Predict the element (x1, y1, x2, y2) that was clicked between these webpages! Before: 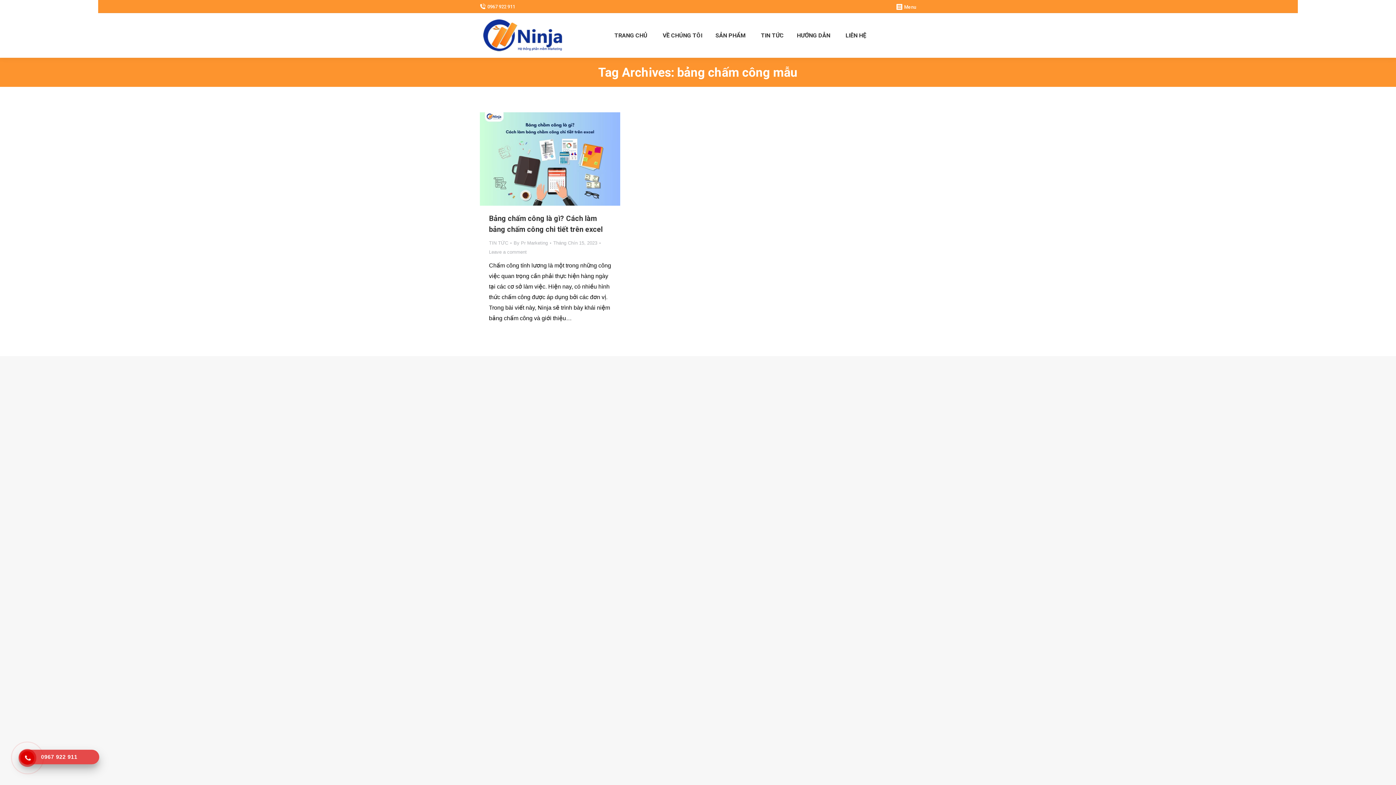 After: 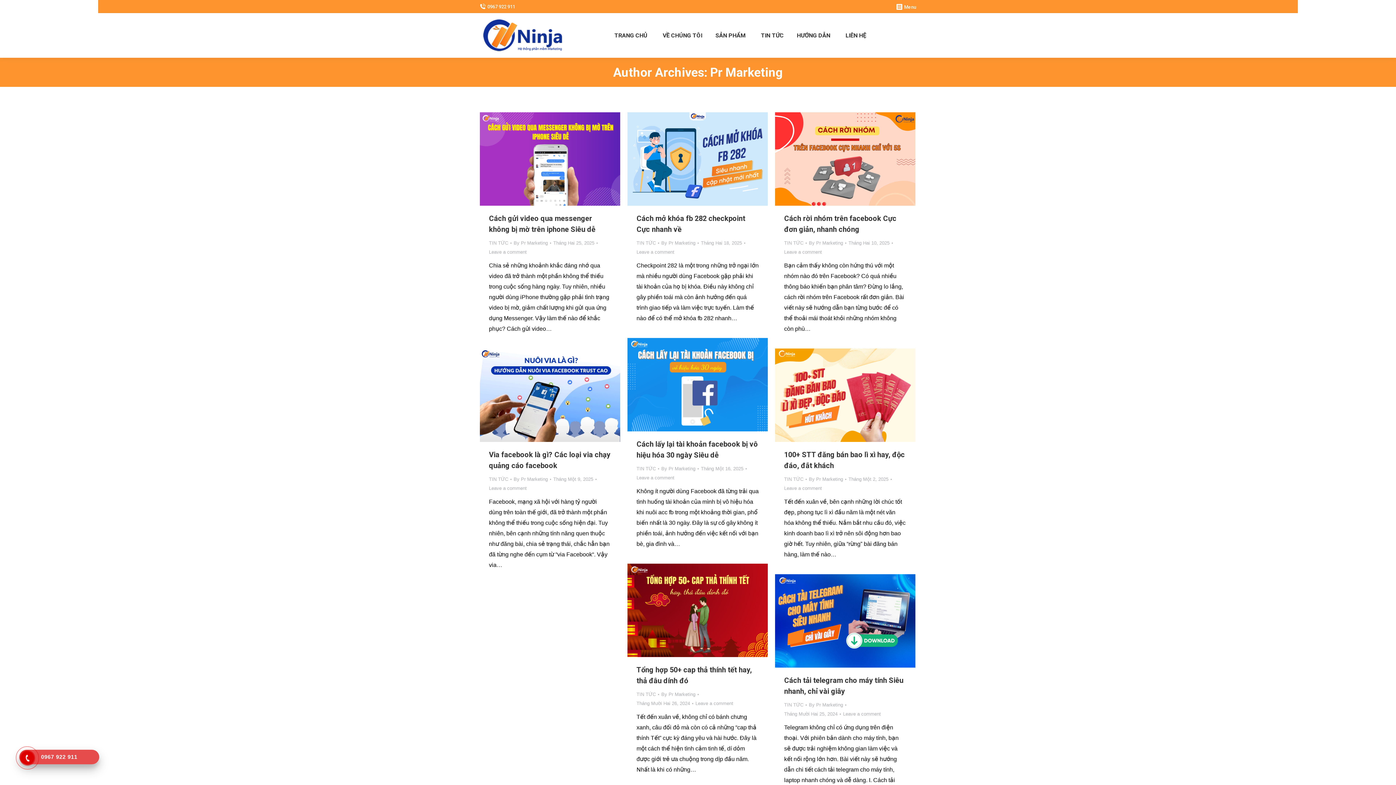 Action: label: By Pr Marketing bbox: (513, 238, 551, 247)